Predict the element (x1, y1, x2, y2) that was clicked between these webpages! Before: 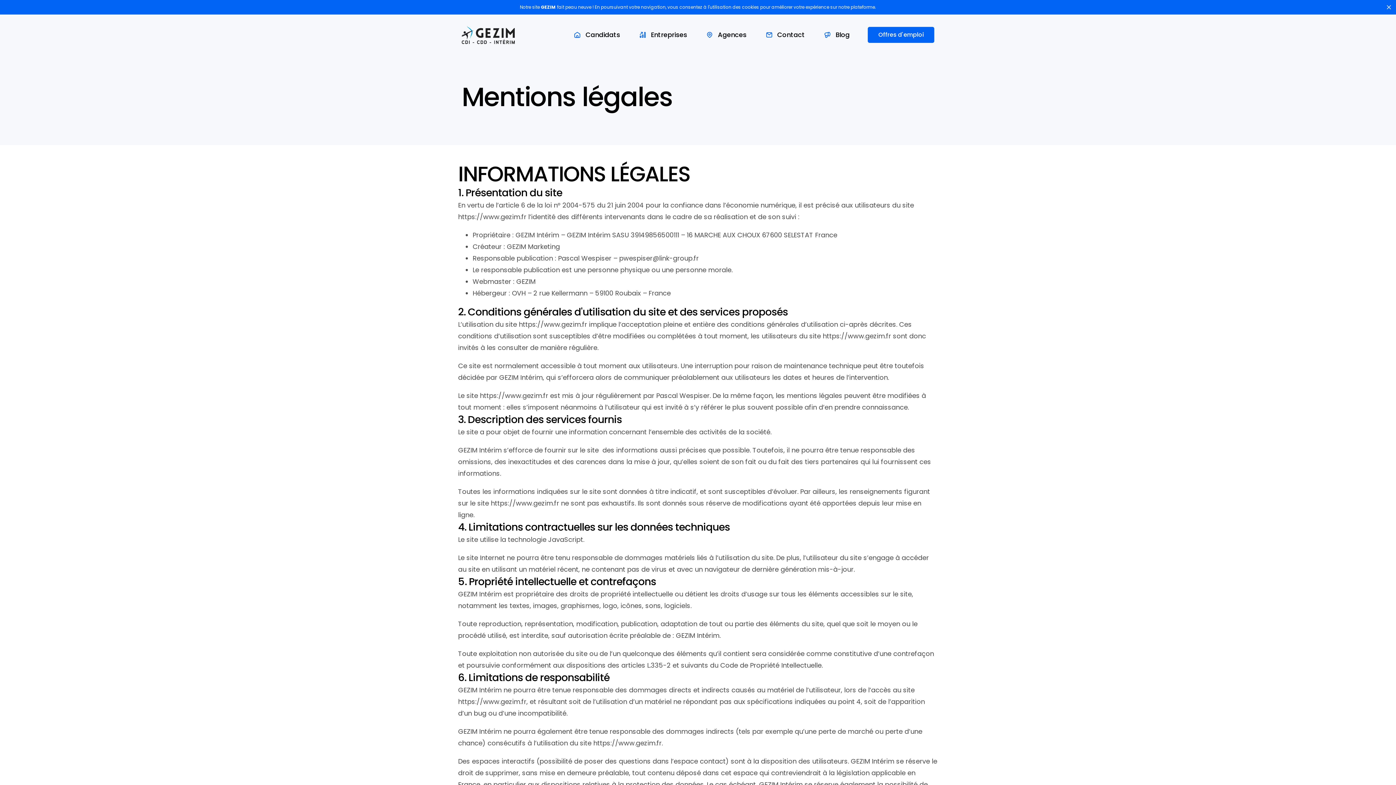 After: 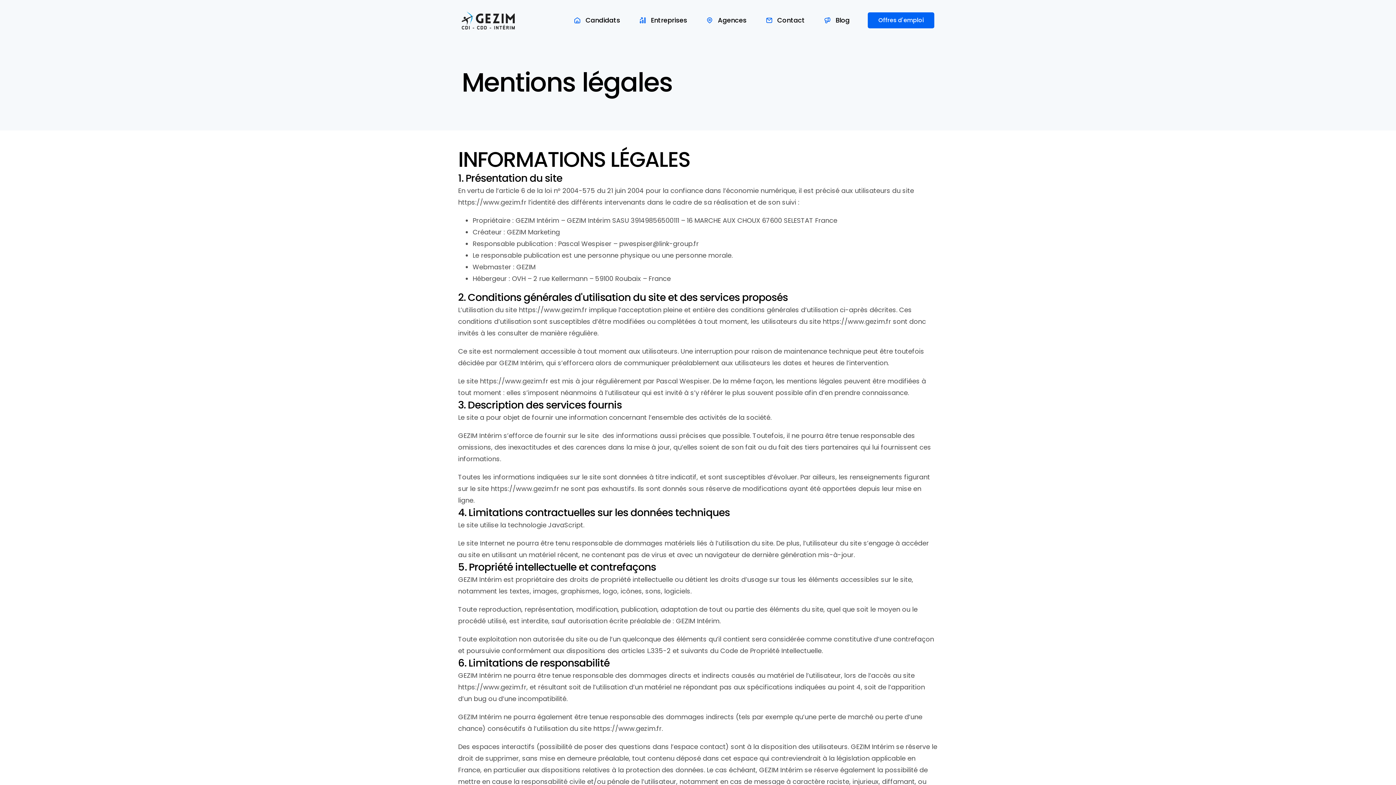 Action: bbox: (1382, 0, 1396, 14)